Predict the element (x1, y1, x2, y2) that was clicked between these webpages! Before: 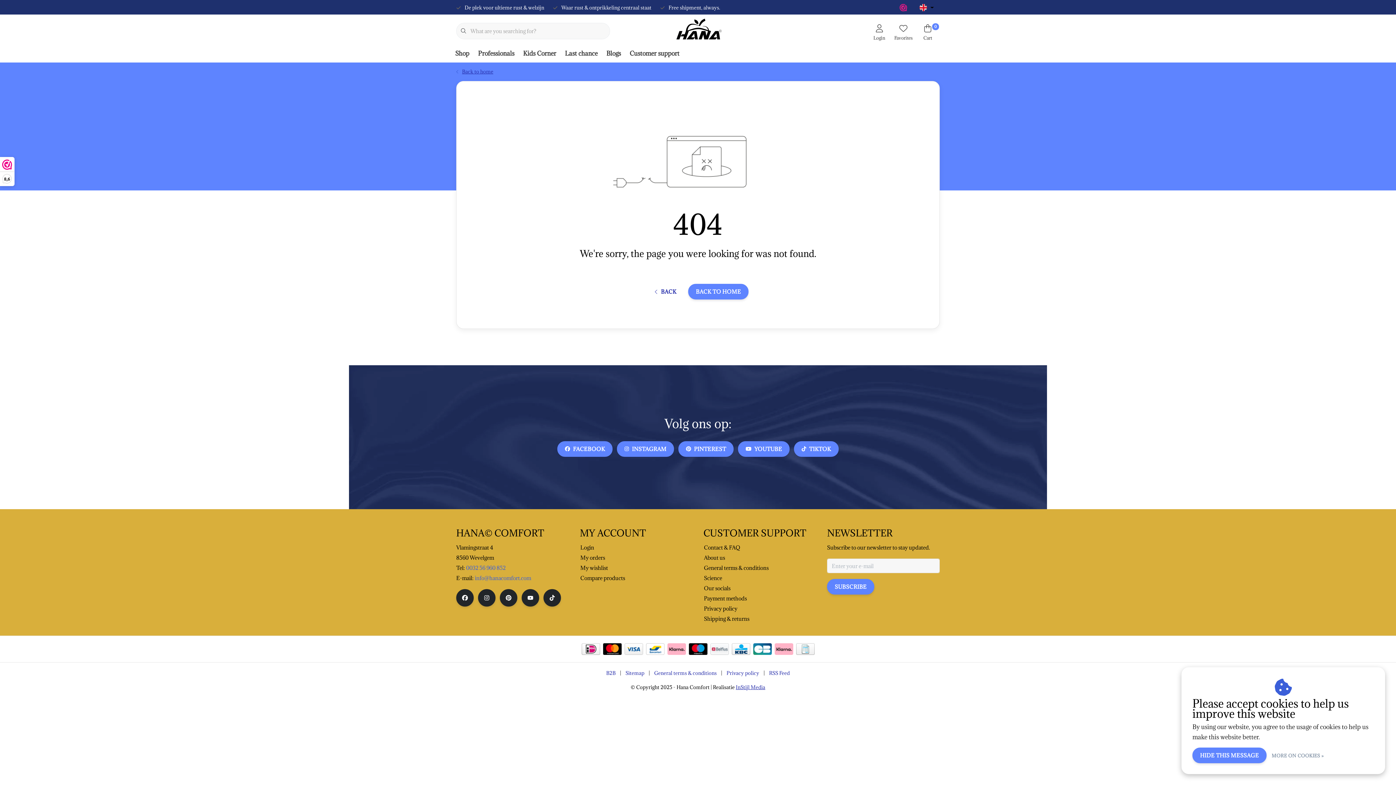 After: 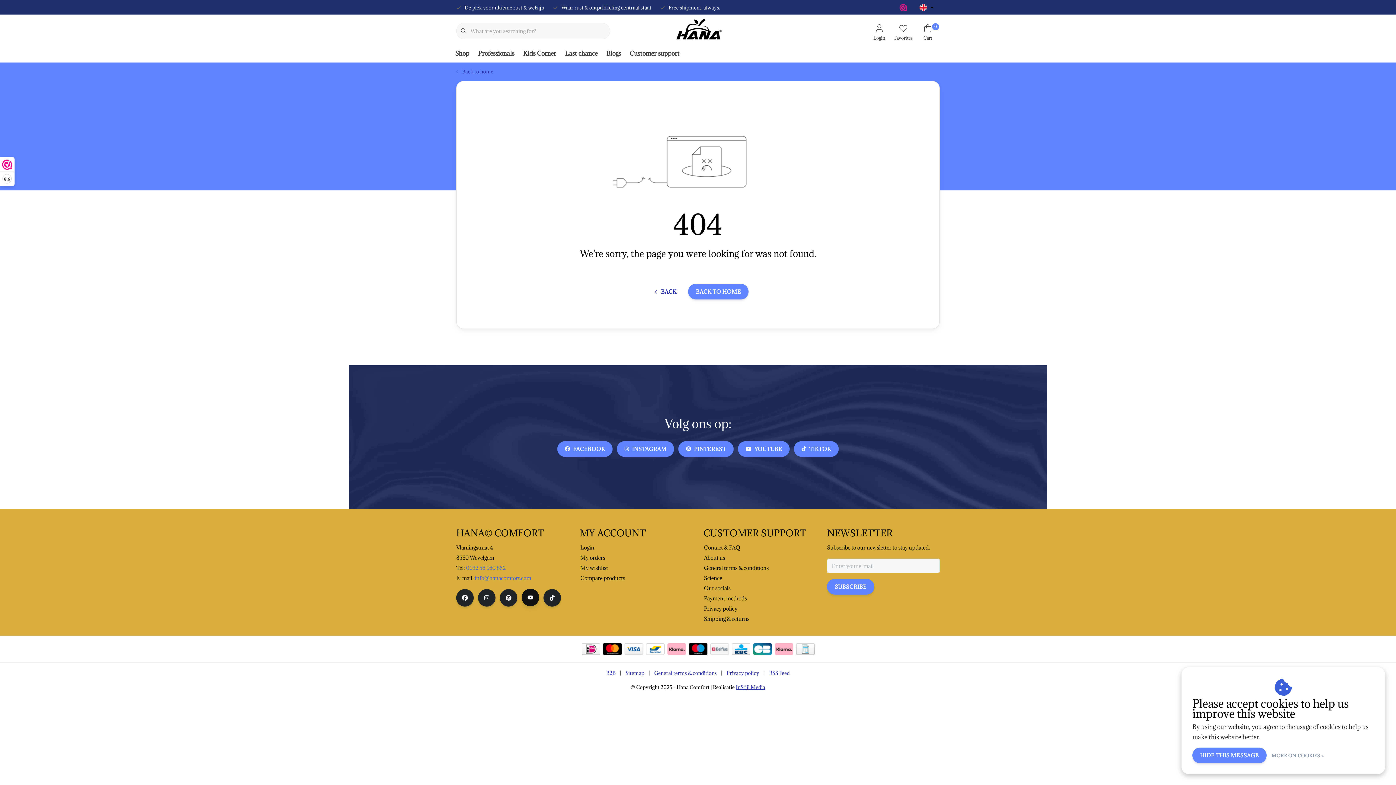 Action: bbox: (521, 589, 539, 606)